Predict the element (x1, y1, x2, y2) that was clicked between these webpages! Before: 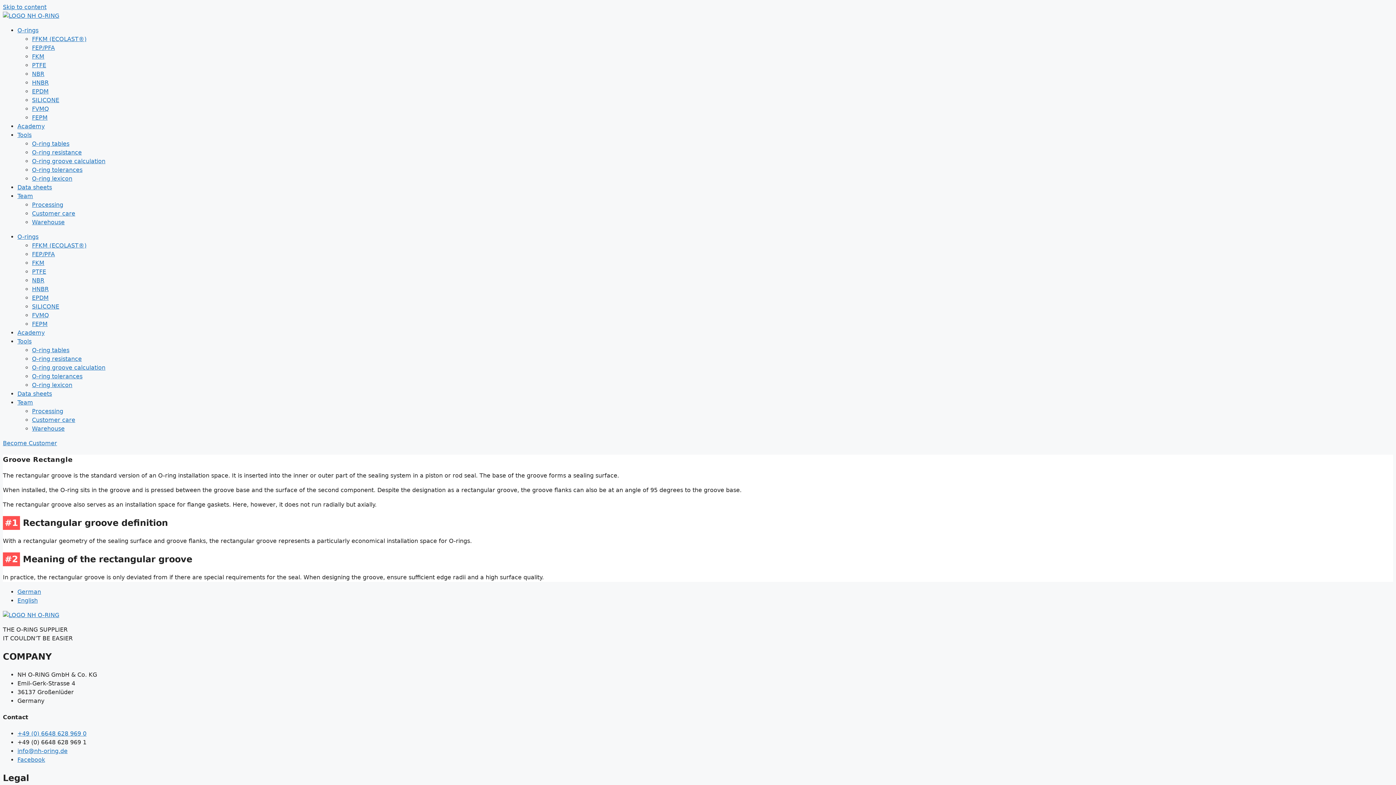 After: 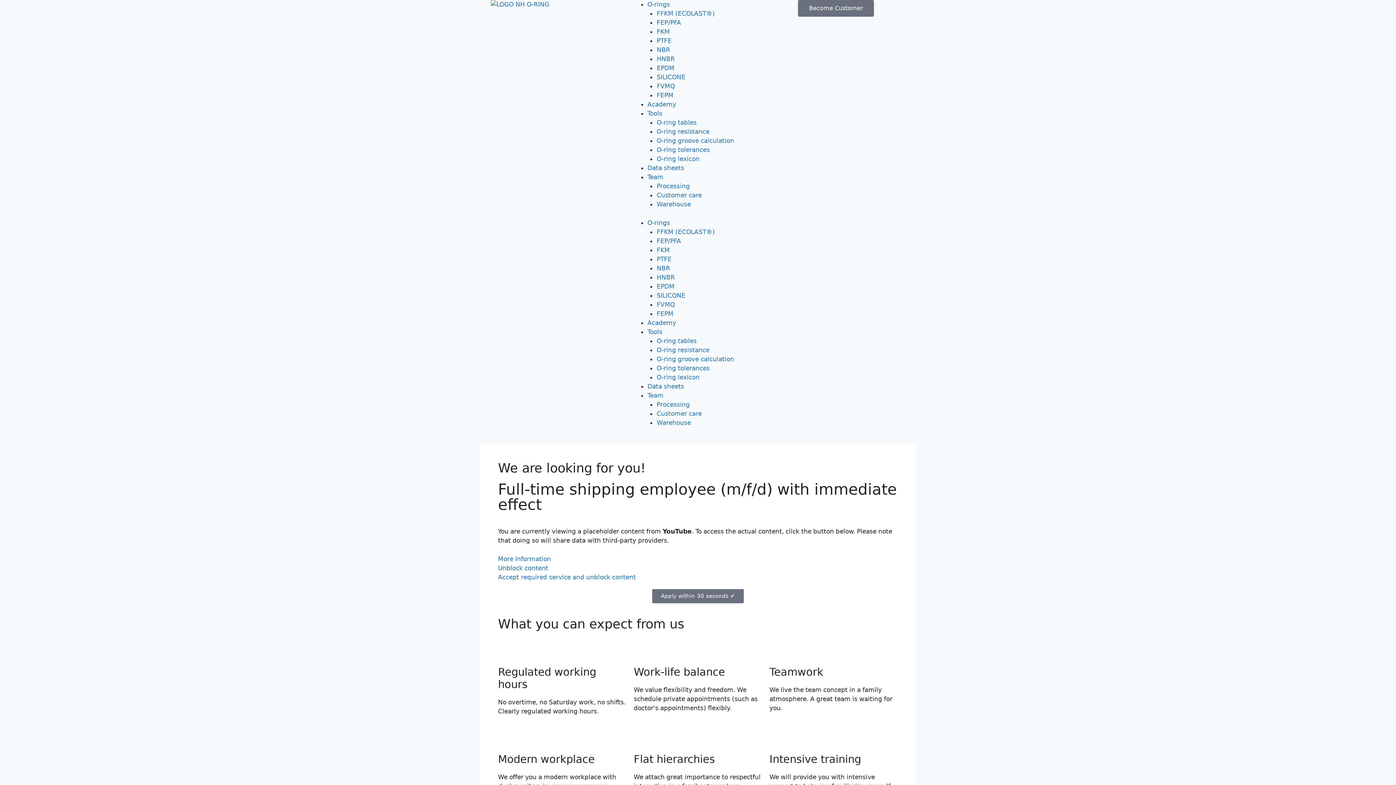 Action: label: Warehouse bbox: (32, 218, 64, 225)